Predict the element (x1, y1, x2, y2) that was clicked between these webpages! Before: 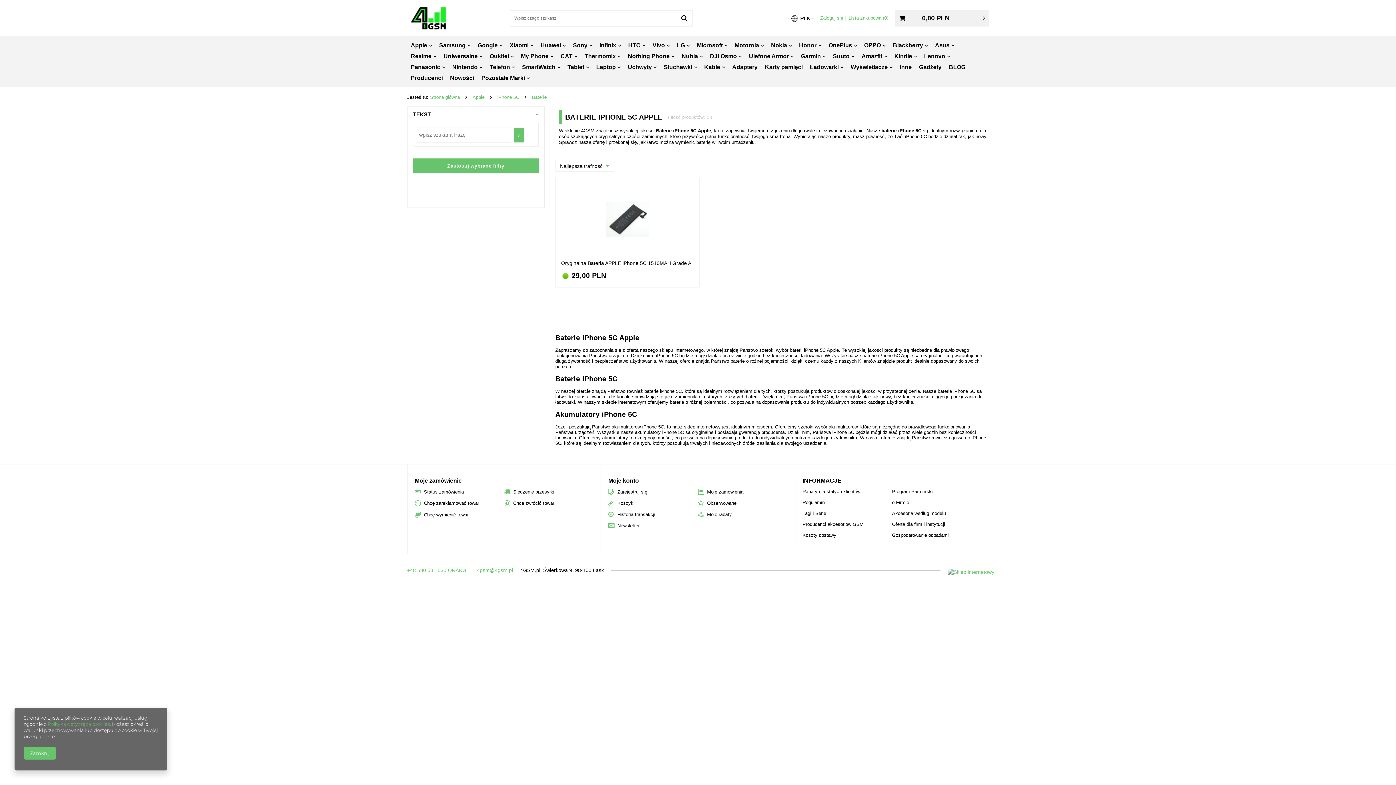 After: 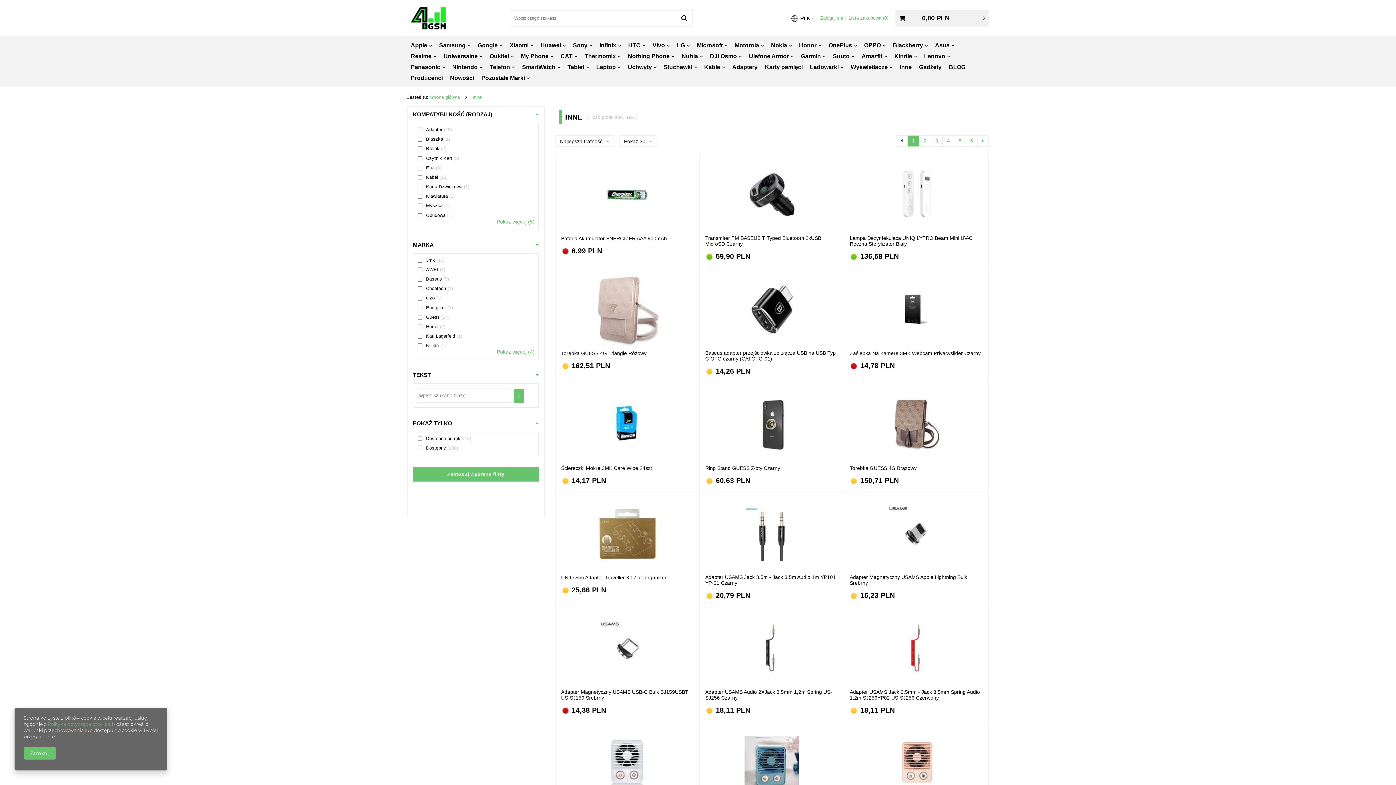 Action: bbox: (896, 61, 915, 72) label: Inne